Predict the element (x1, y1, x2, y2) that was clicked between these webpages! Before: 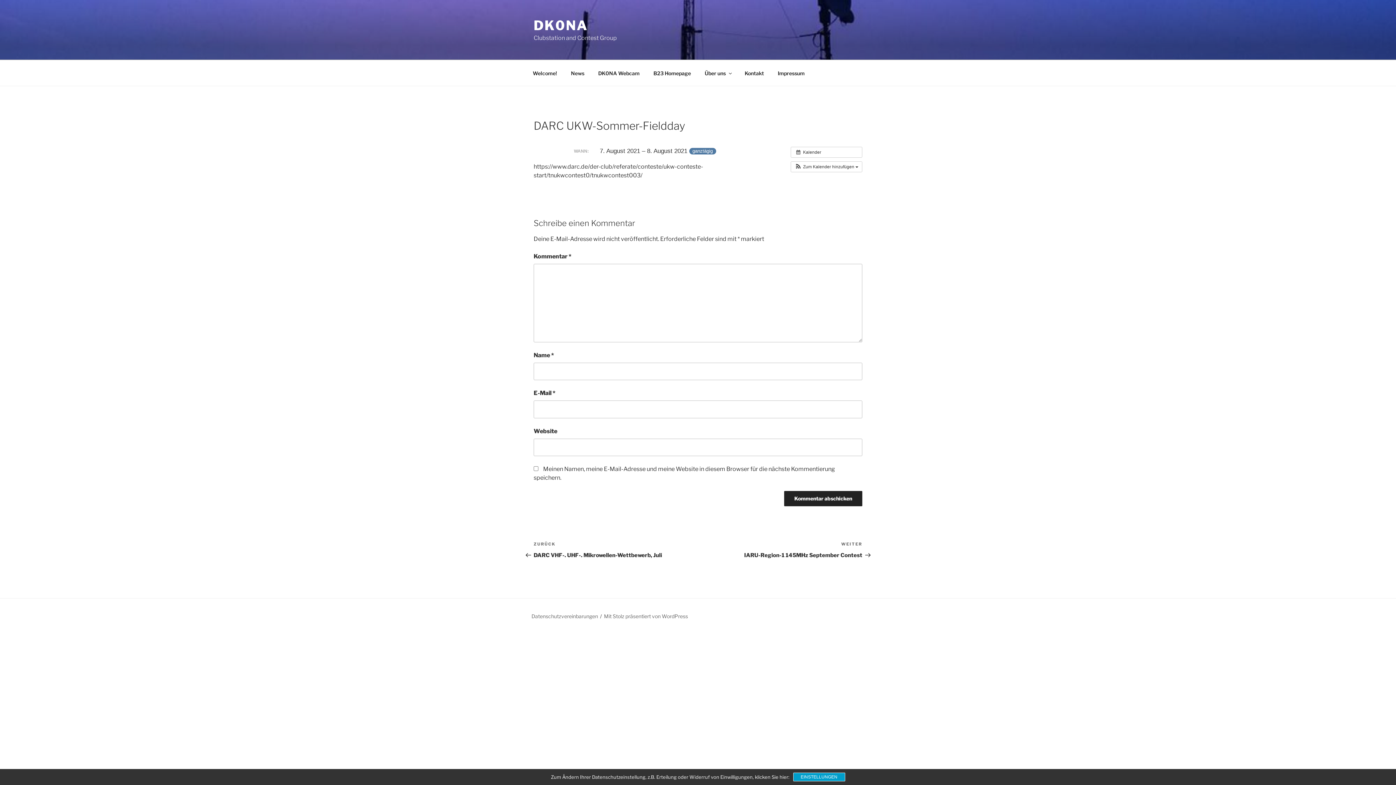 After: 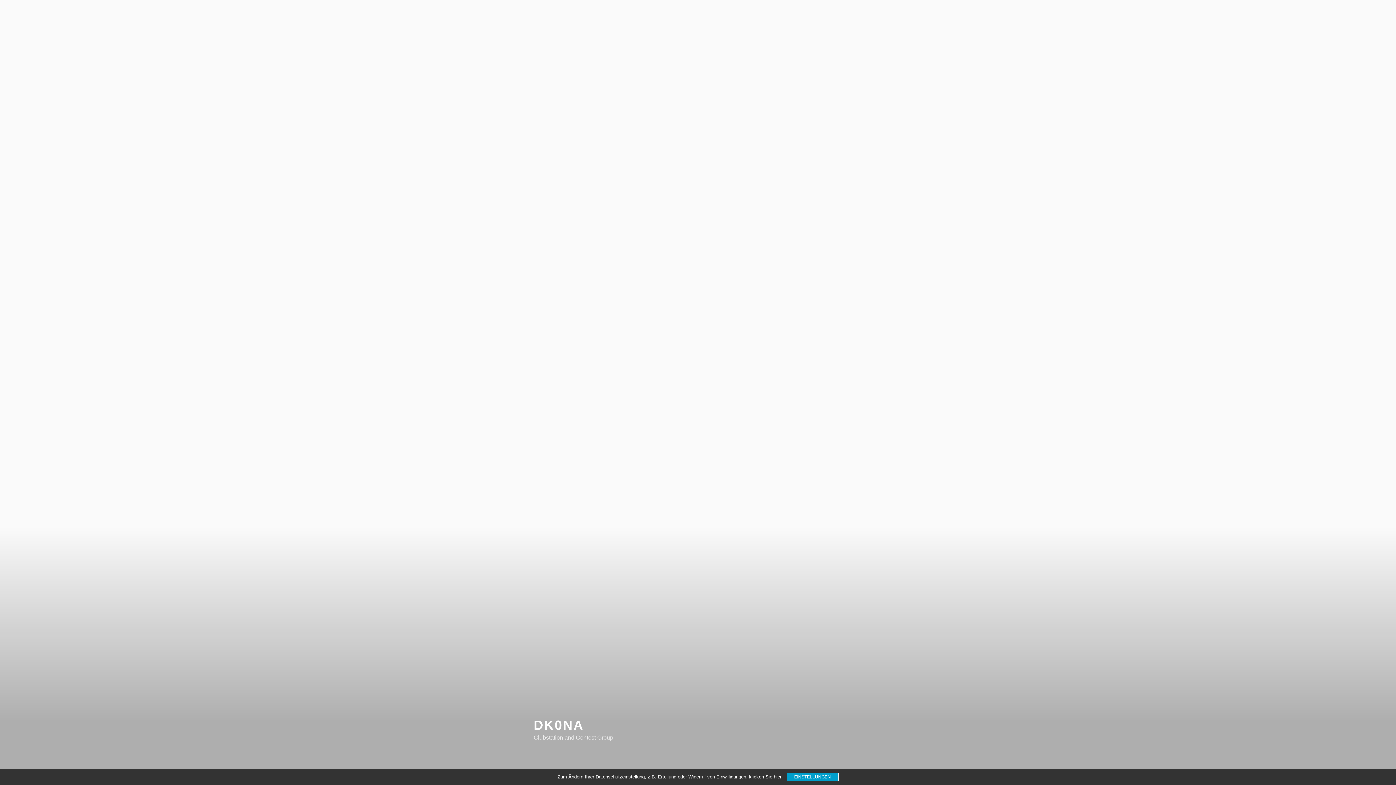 Action: label: Welcome! bbox: (526, 64, 563, 82)